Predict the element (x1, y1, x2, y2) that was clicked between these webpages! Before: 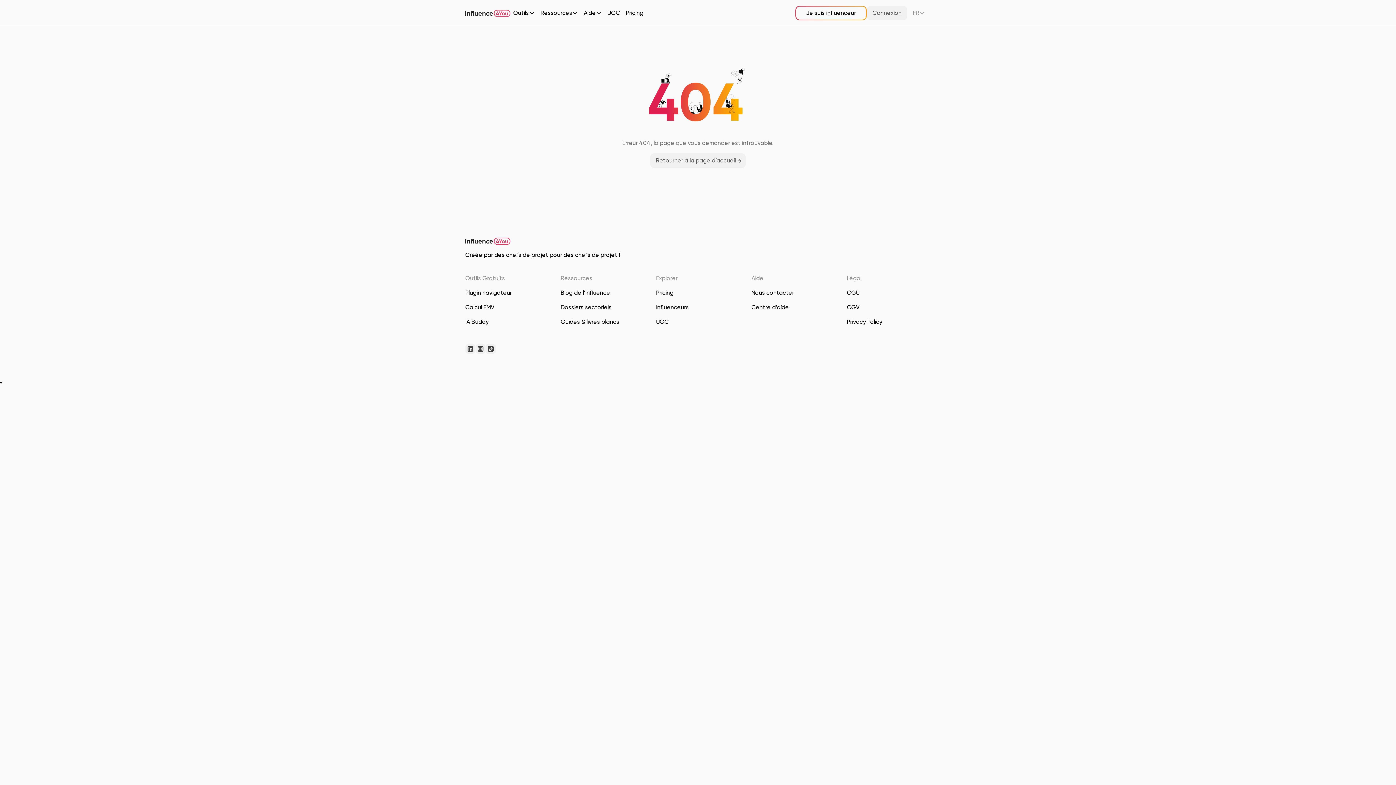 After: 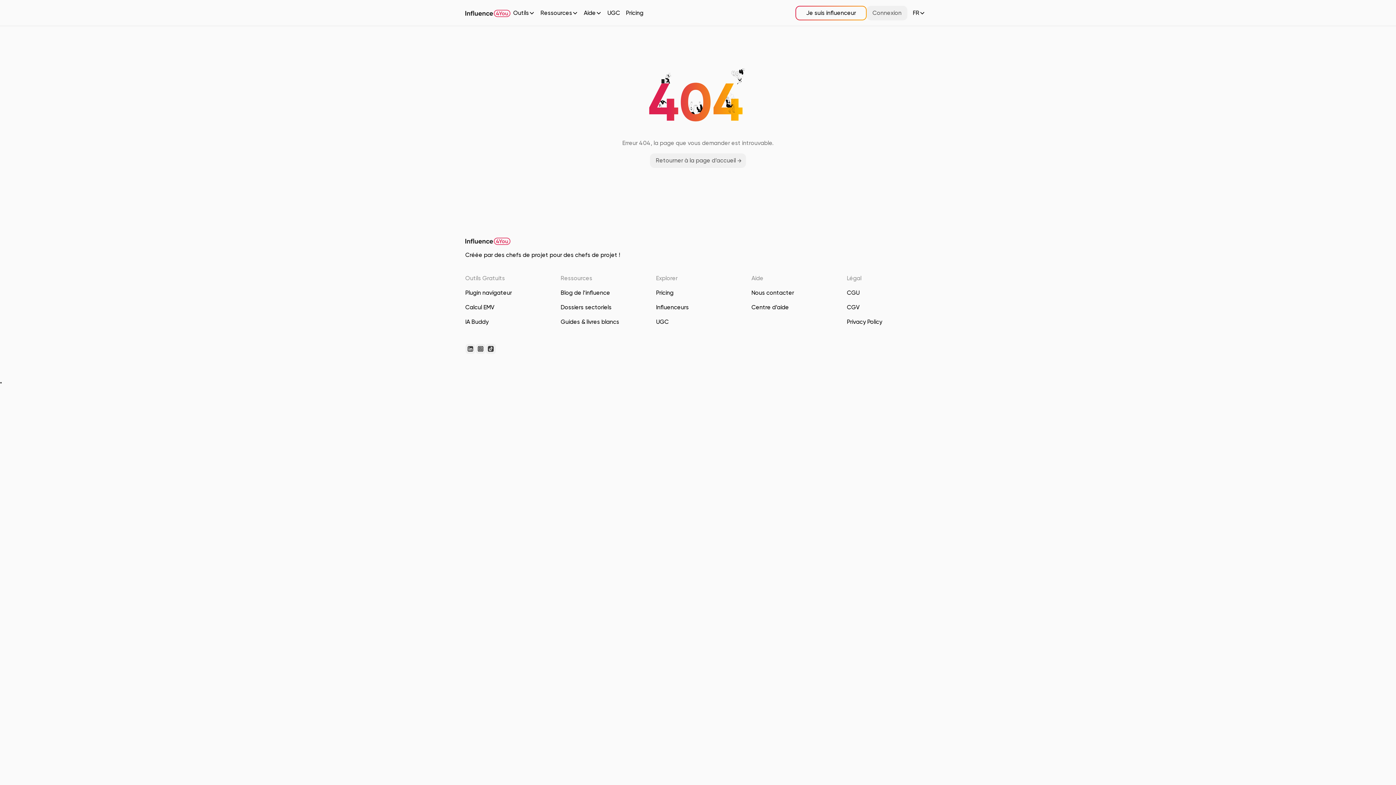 Action: bbox: (907, 4, 930, 20) label: FR